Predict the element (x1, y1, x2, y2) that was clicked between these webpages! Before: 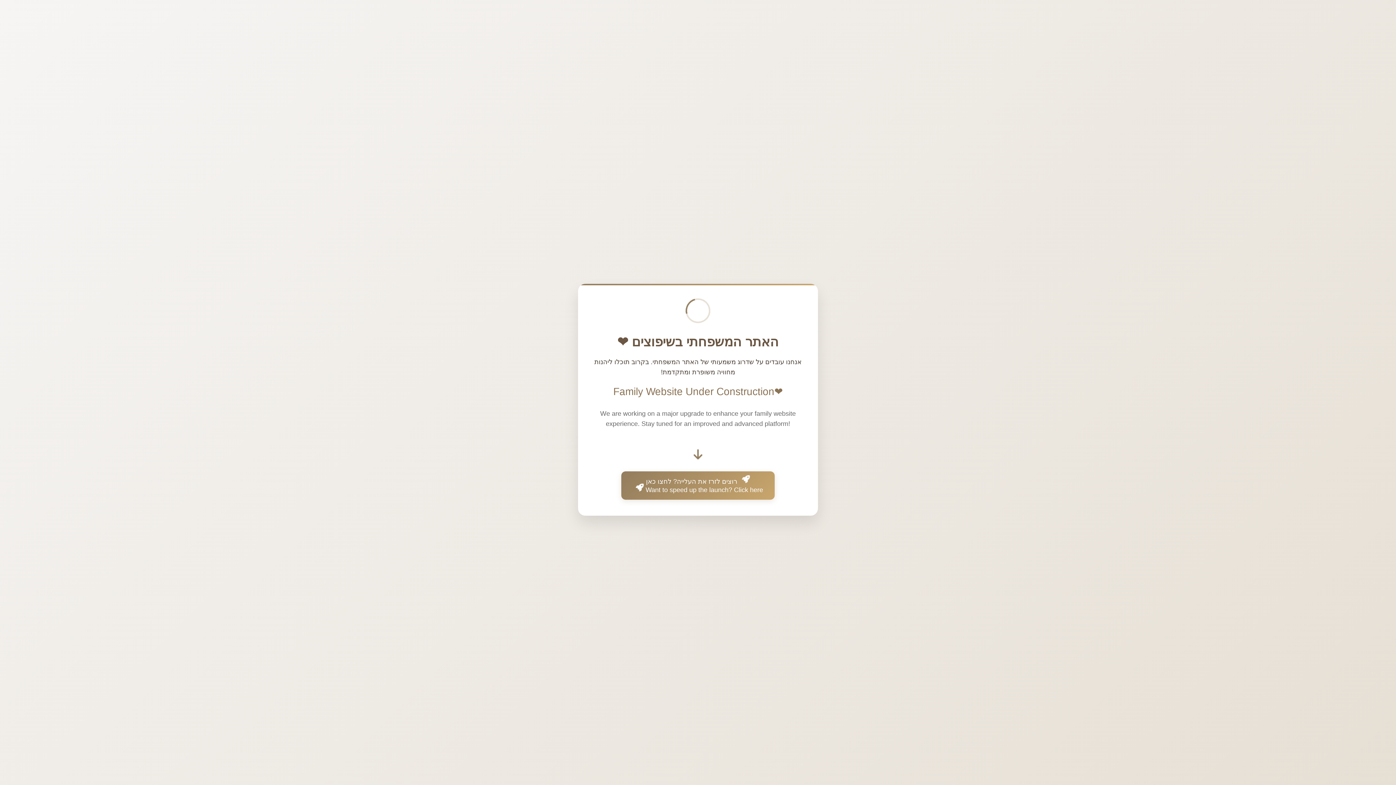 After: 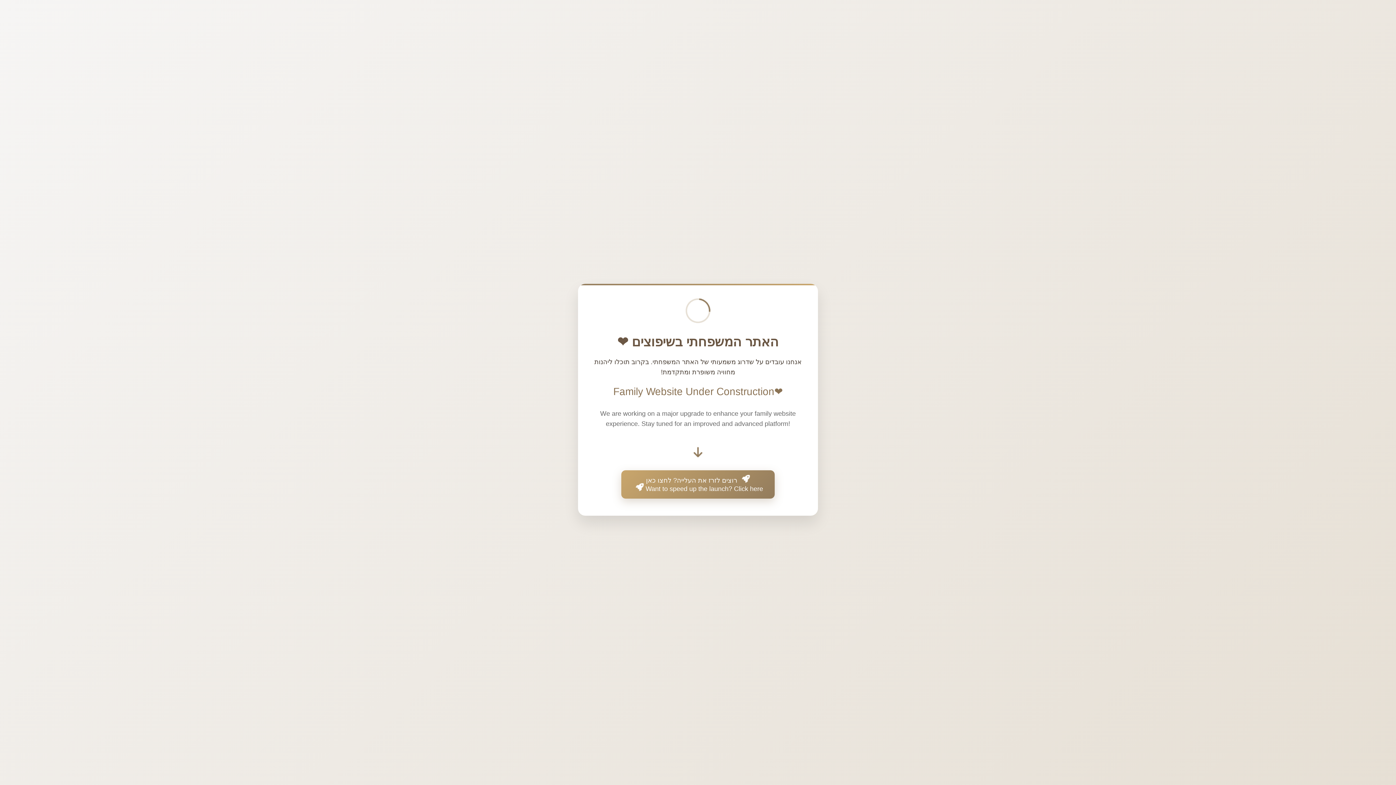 Action: label:  רוצים לזרז את העלייה? לחצו כאן
Want to speed up the launch? Click here  bbox: (621, 471, 774, 500)